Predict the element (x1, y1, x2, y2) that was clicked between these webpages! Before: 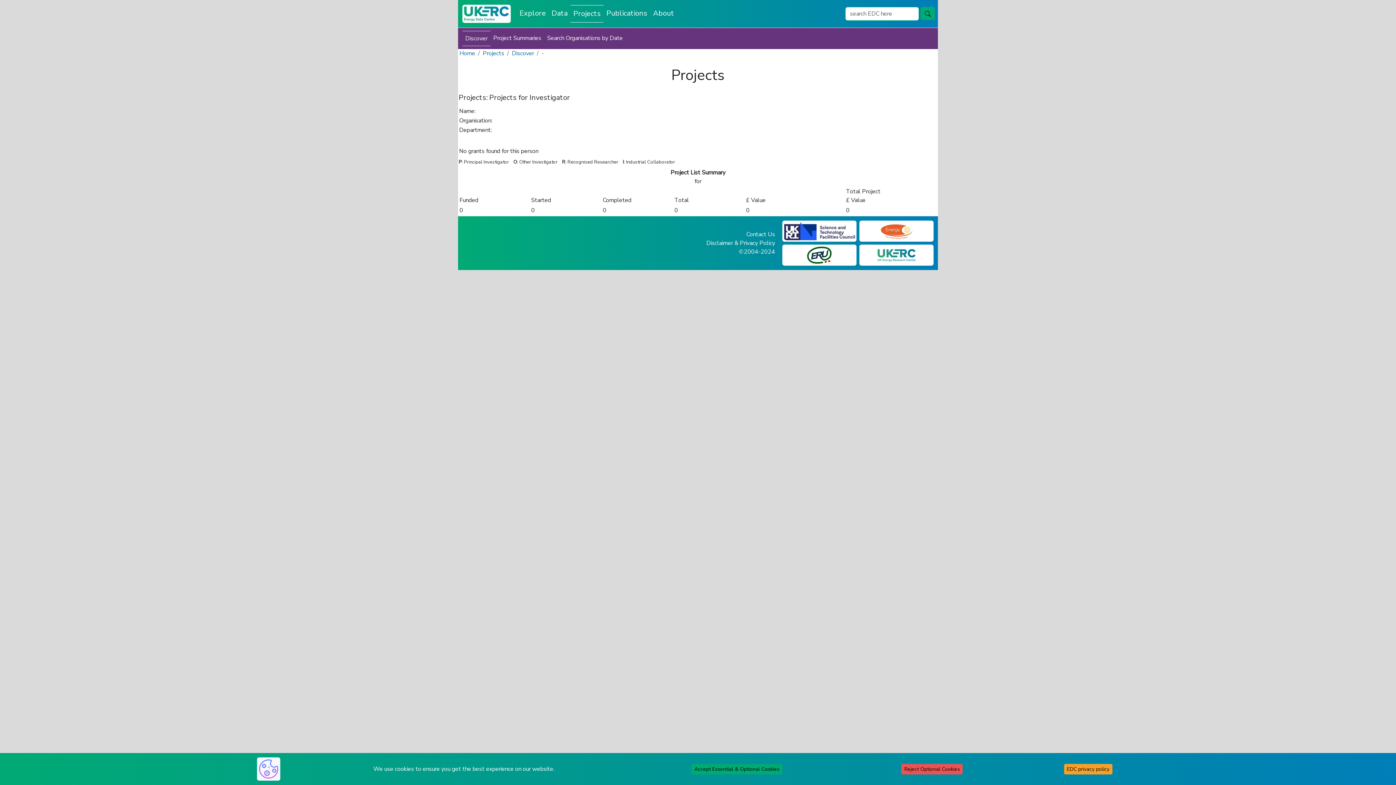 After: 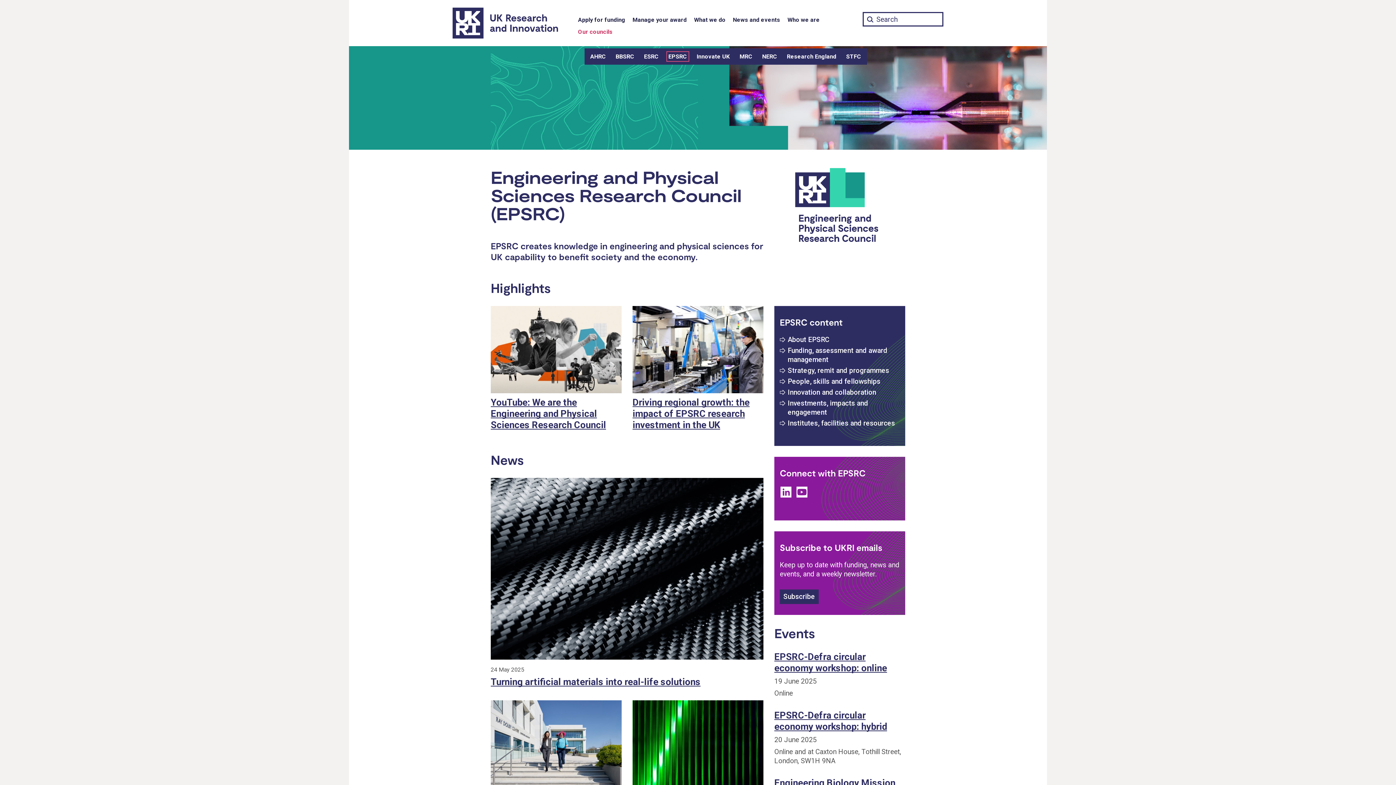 Action: bbox: (879, 226, 914, 234)